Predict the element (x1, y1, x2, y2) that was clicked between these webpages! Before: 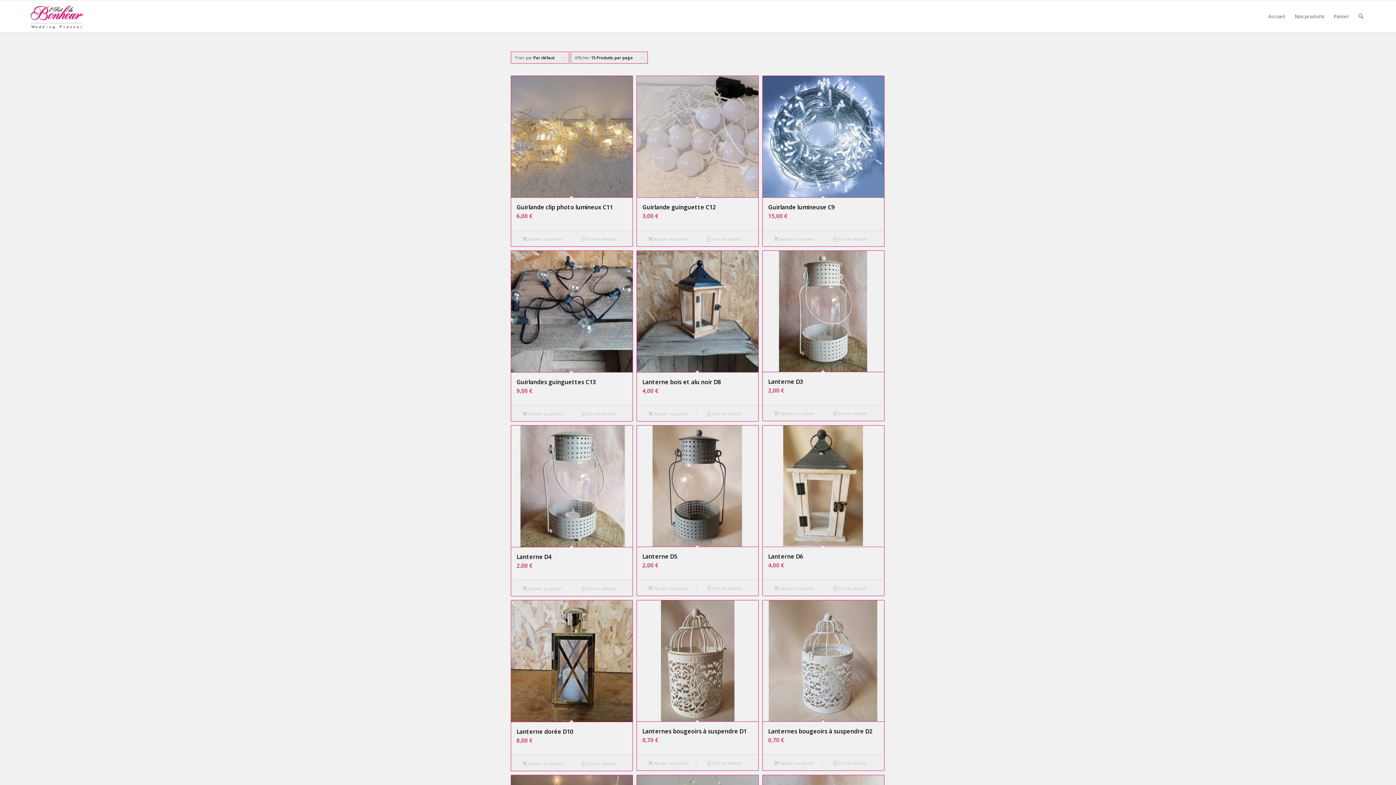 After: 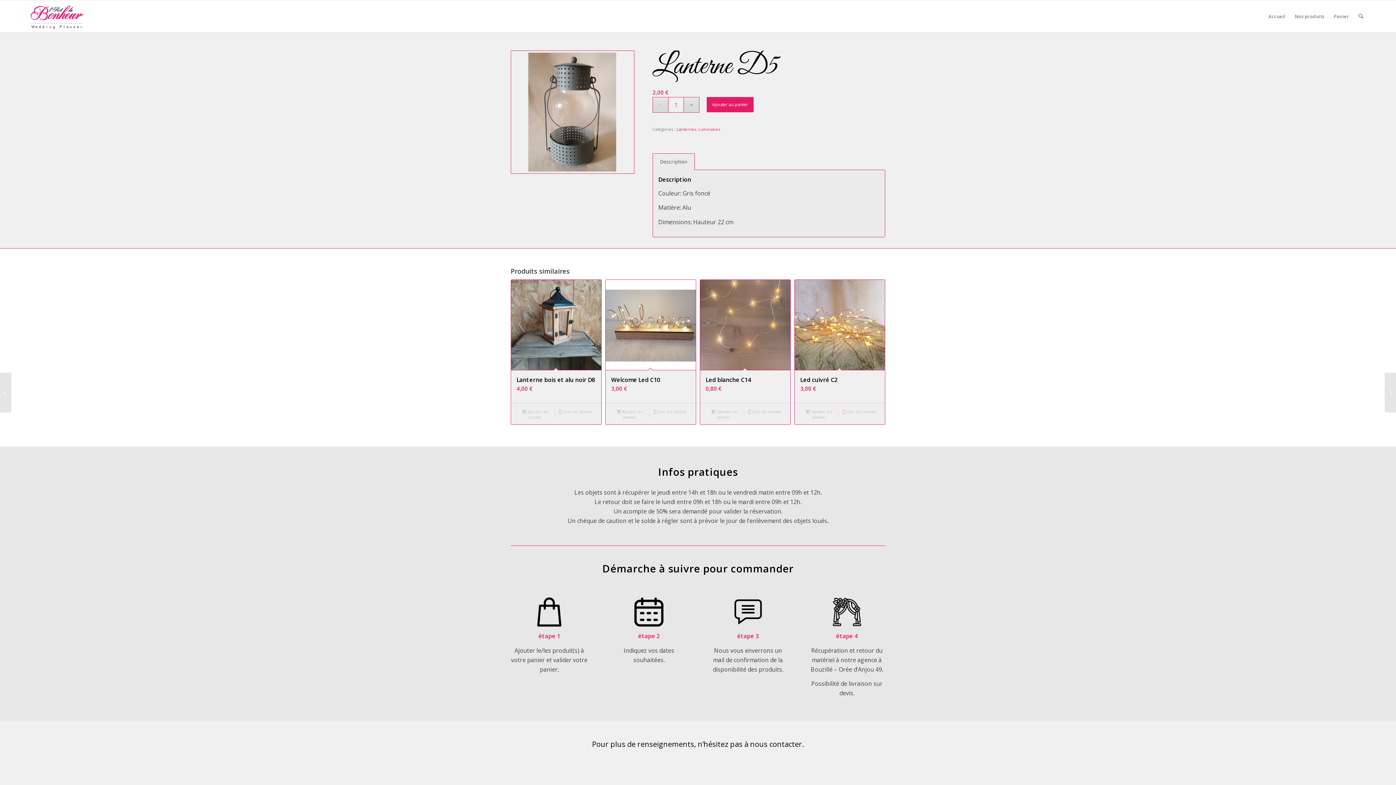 Action: bbox: (696, 583, 752, 592) label:  Voir les détails